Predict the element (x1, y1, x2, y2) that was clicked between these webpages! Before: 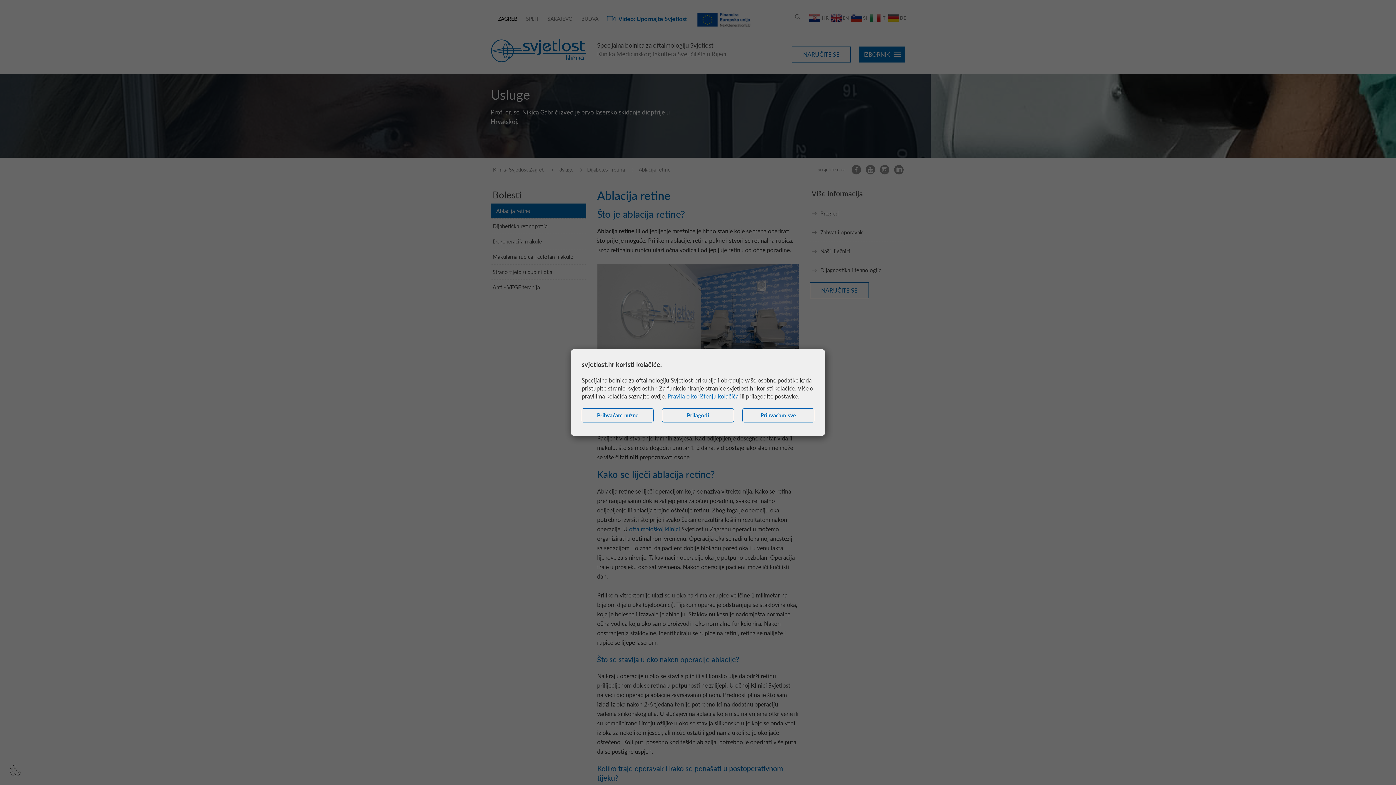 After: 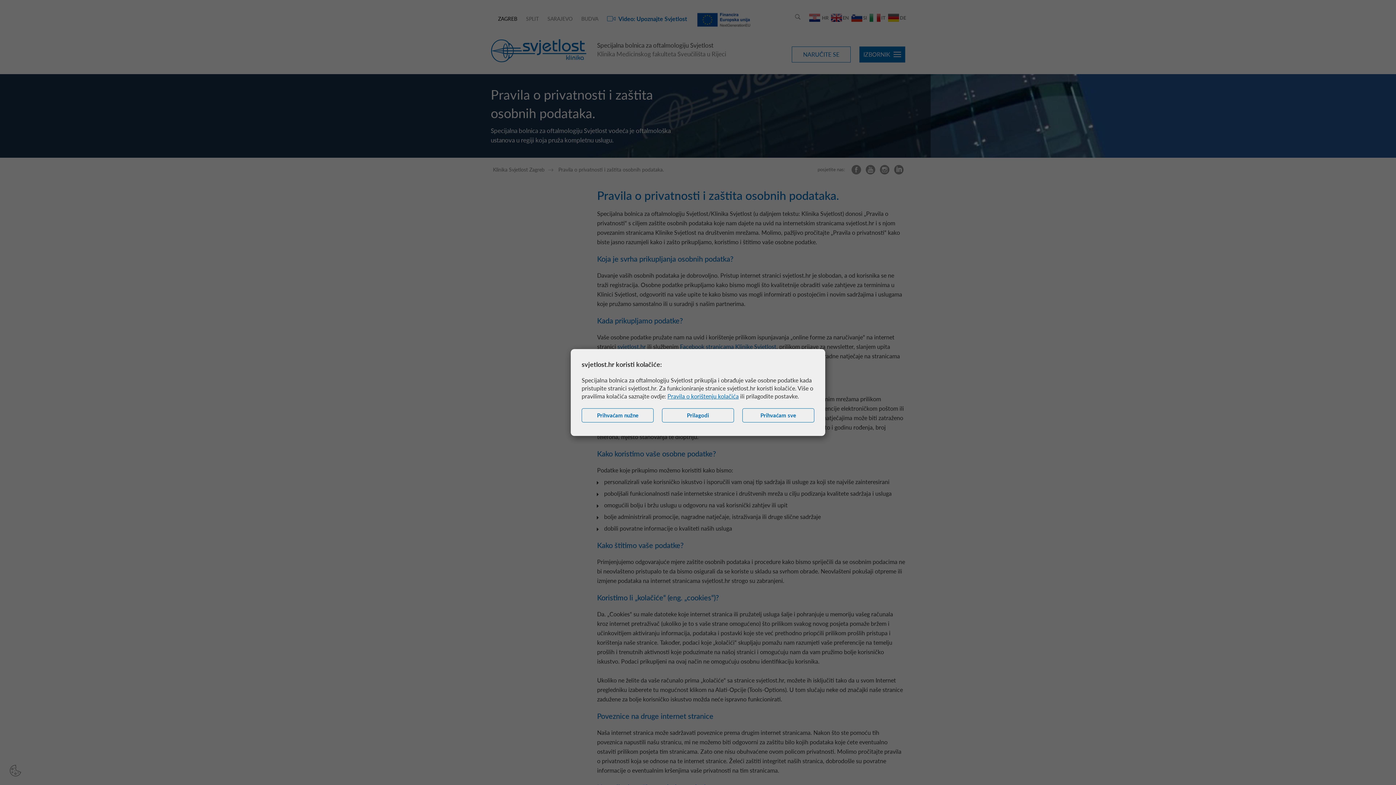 Action: bbox: (667, 392, 738, 399) label: Pravila o korištenju kolačića